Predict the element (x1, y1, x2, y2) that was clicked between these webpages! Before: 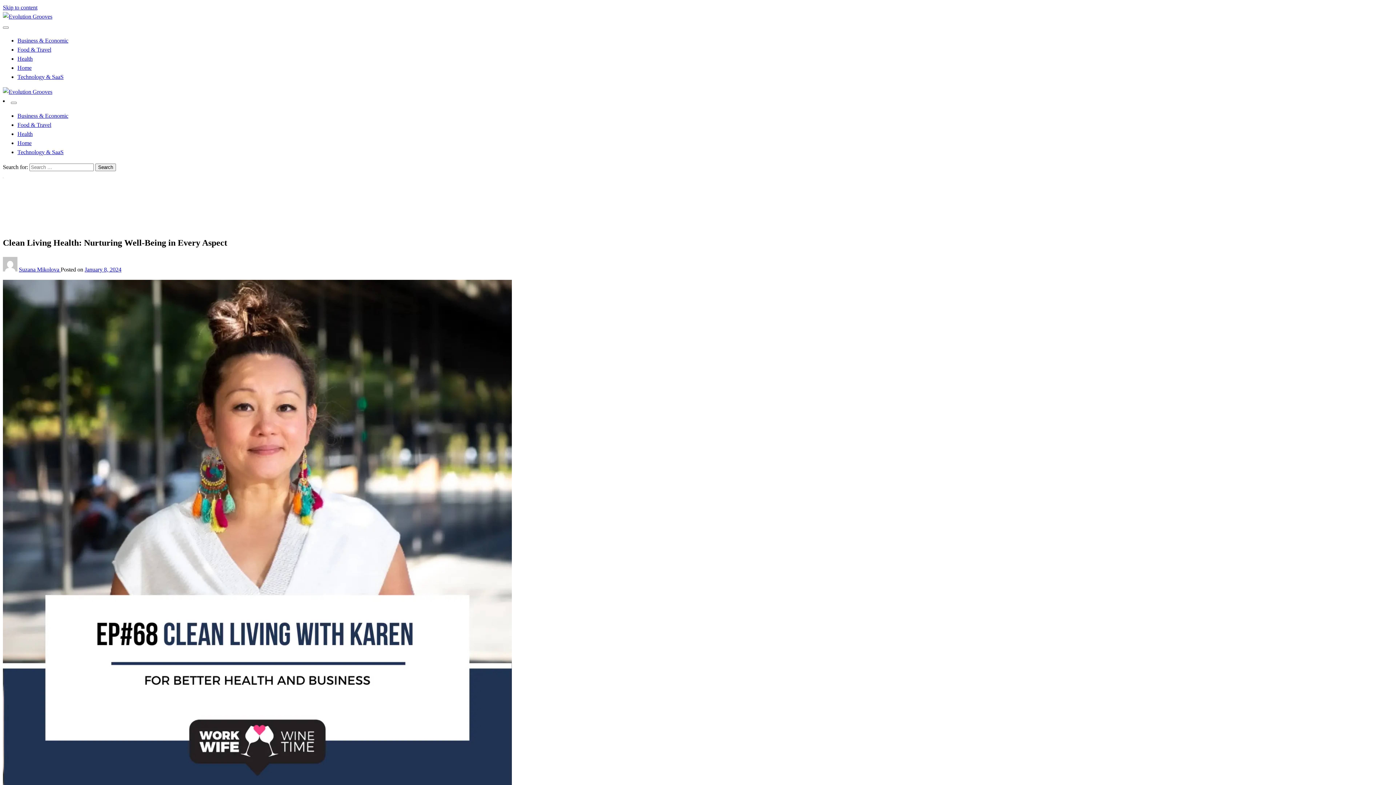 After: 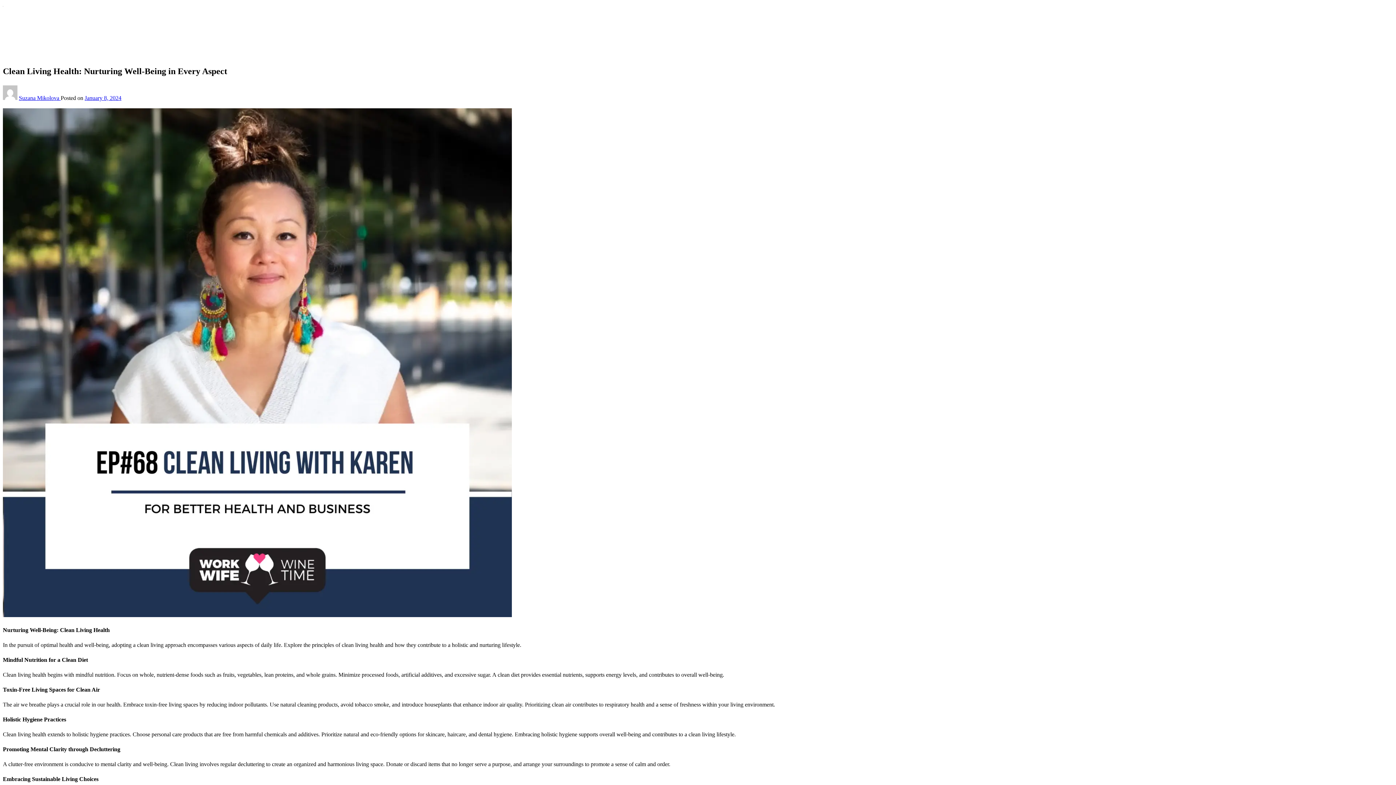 Action: label: Skip to content bbox: (2, 4, 37, 10)